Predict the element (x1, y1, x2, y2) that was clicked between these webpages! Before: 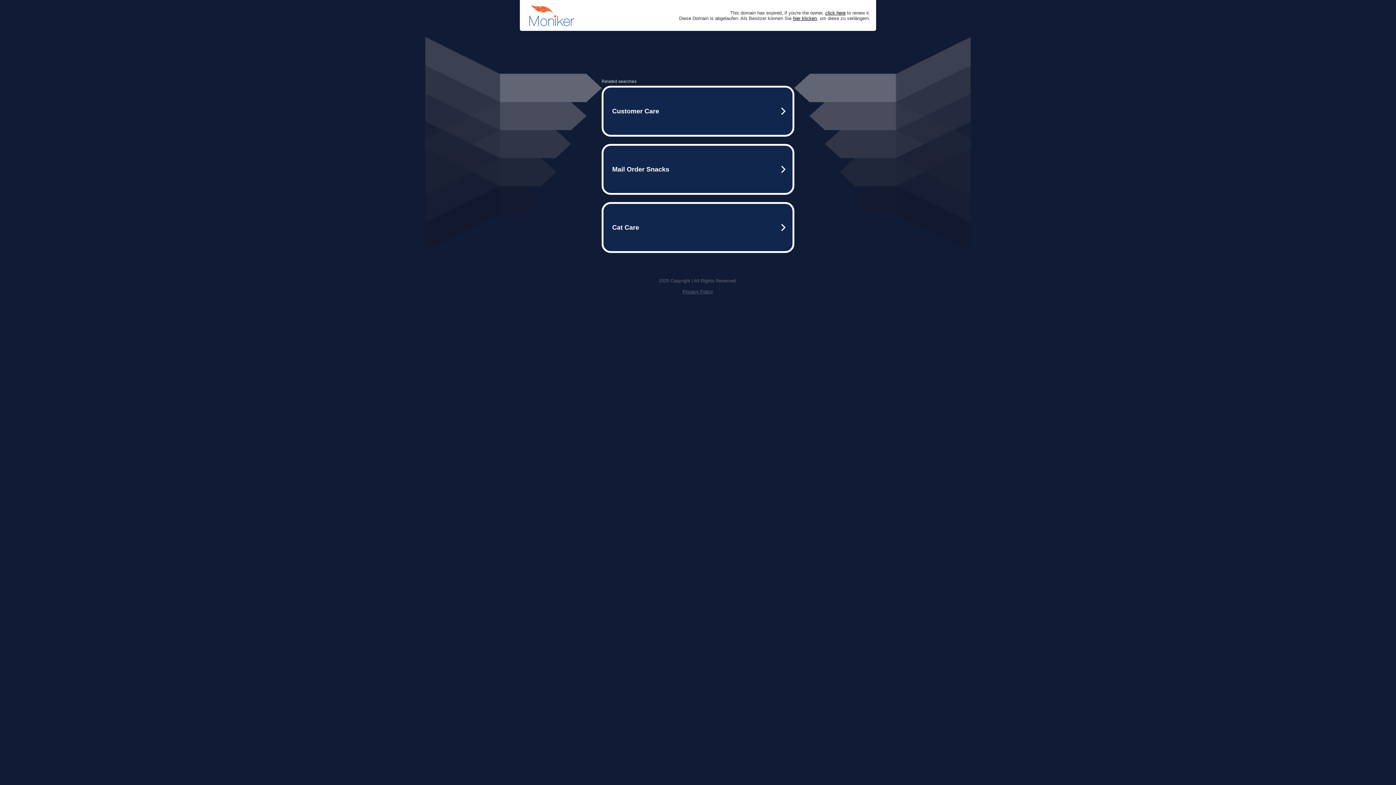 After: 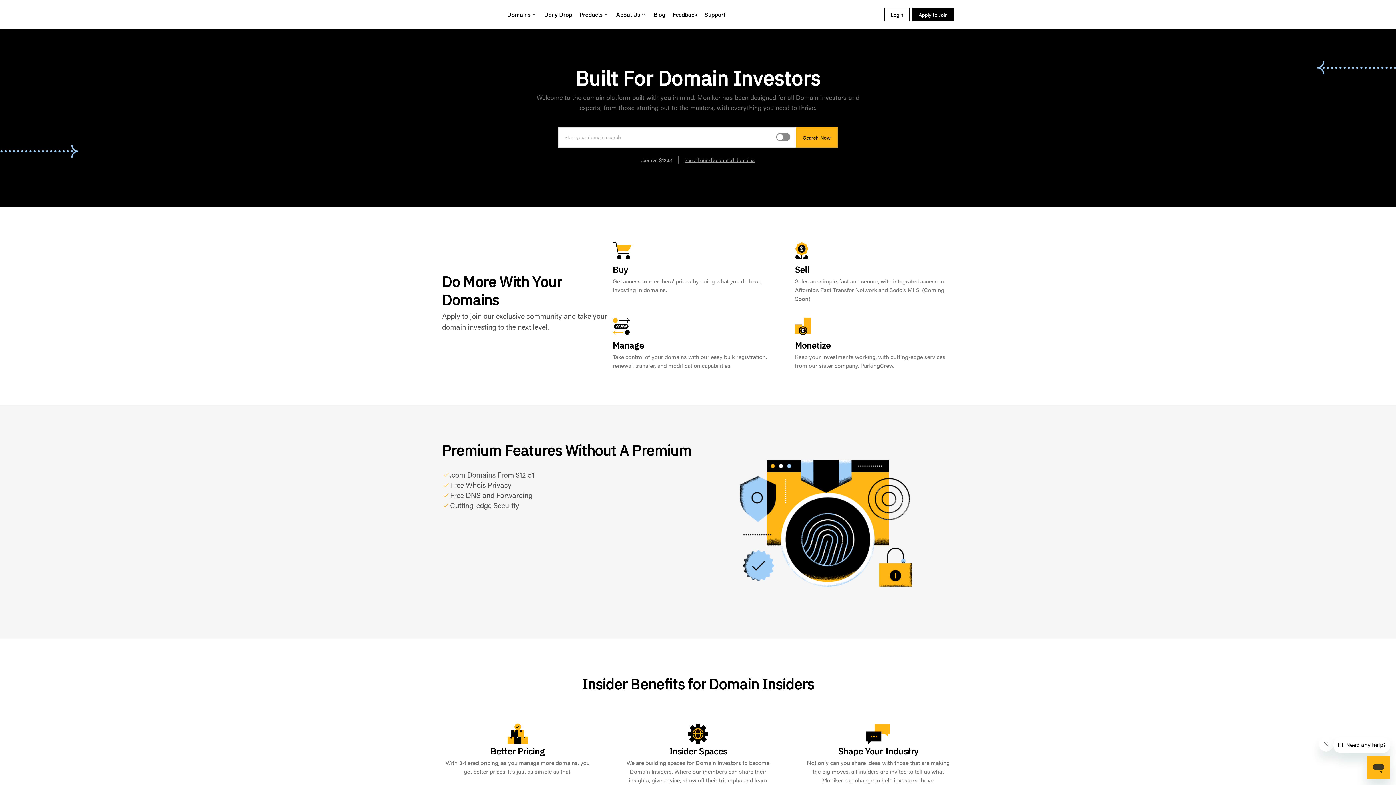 Action: label: hier klicken bbox: (793, 15, 817, 20)